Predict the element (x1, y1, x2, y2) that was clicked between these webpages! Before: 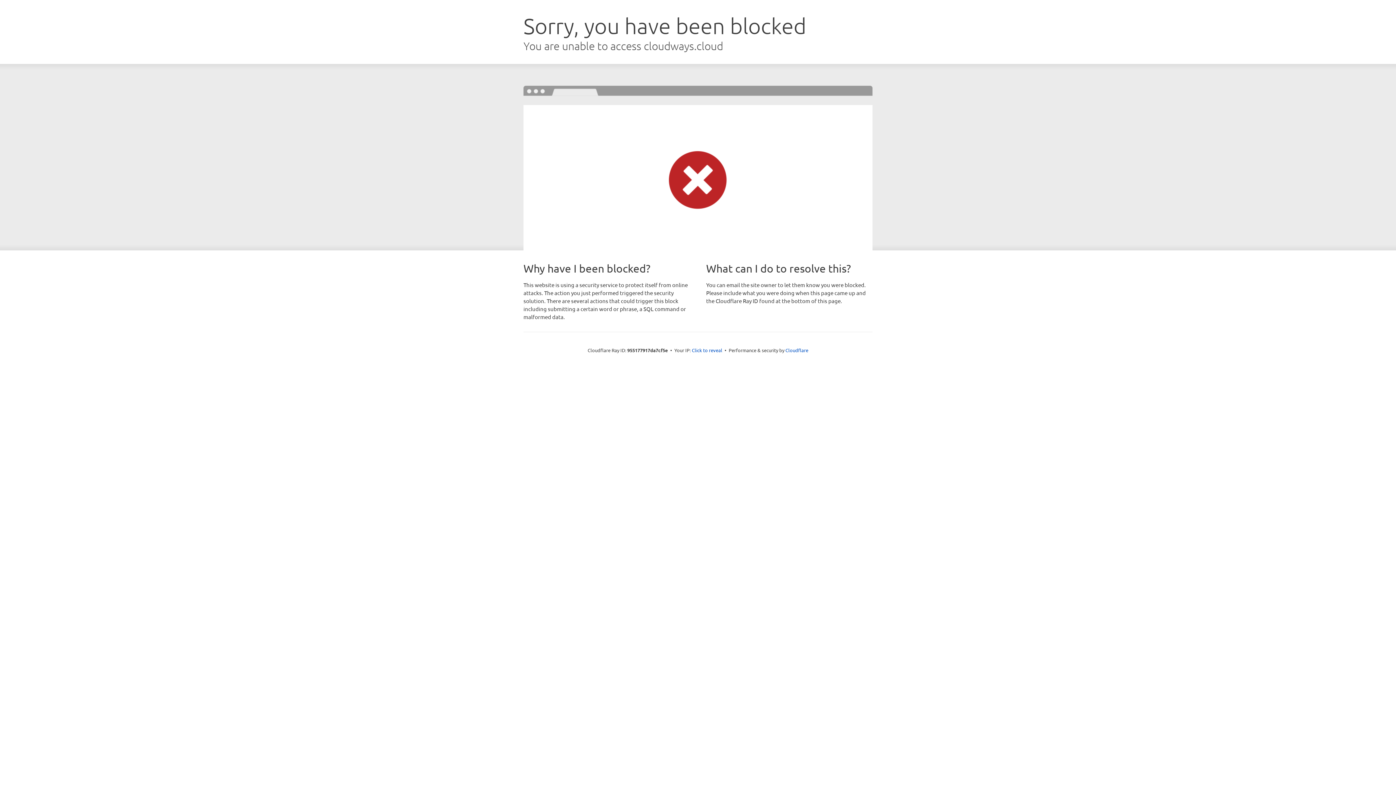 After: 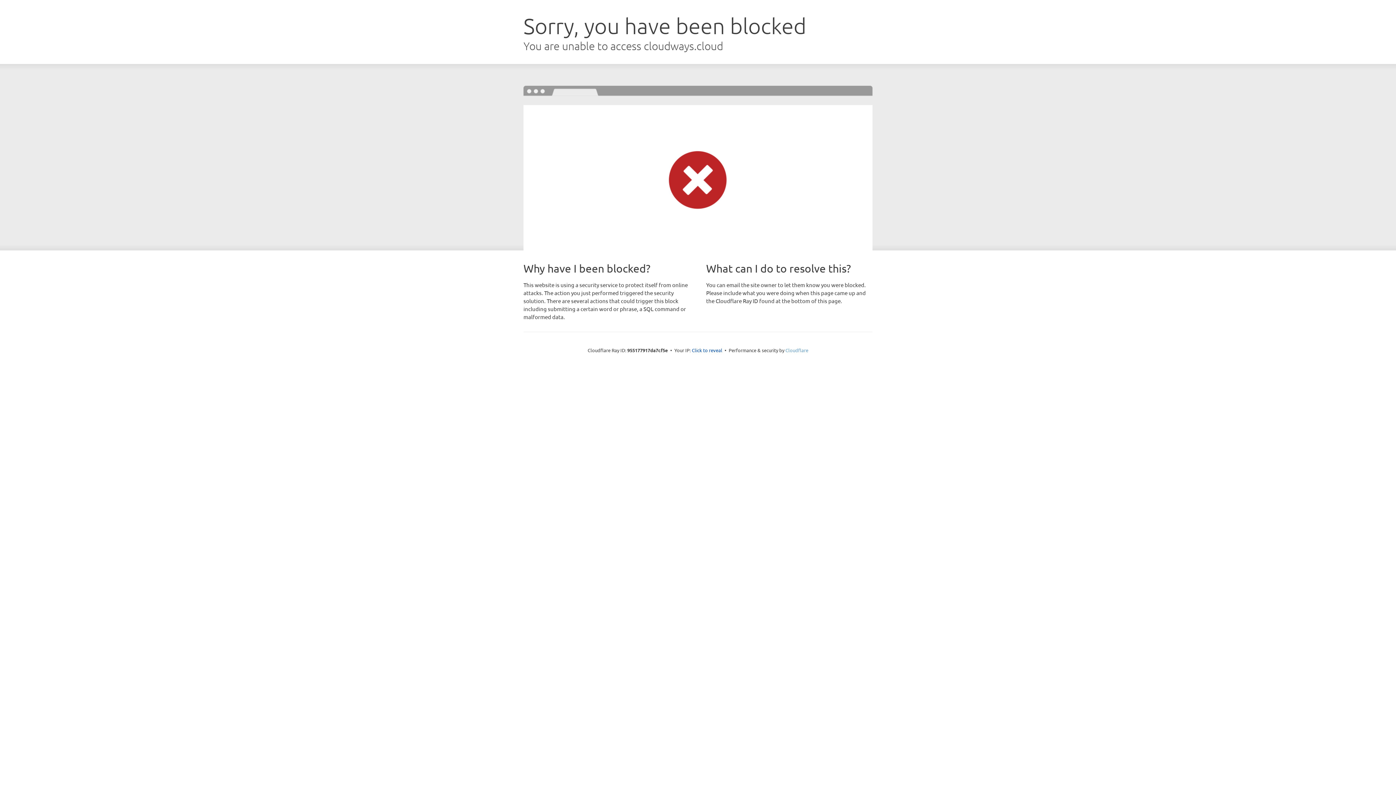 Action: bbox: (785, 347, 808, 353) label: Cloudflare